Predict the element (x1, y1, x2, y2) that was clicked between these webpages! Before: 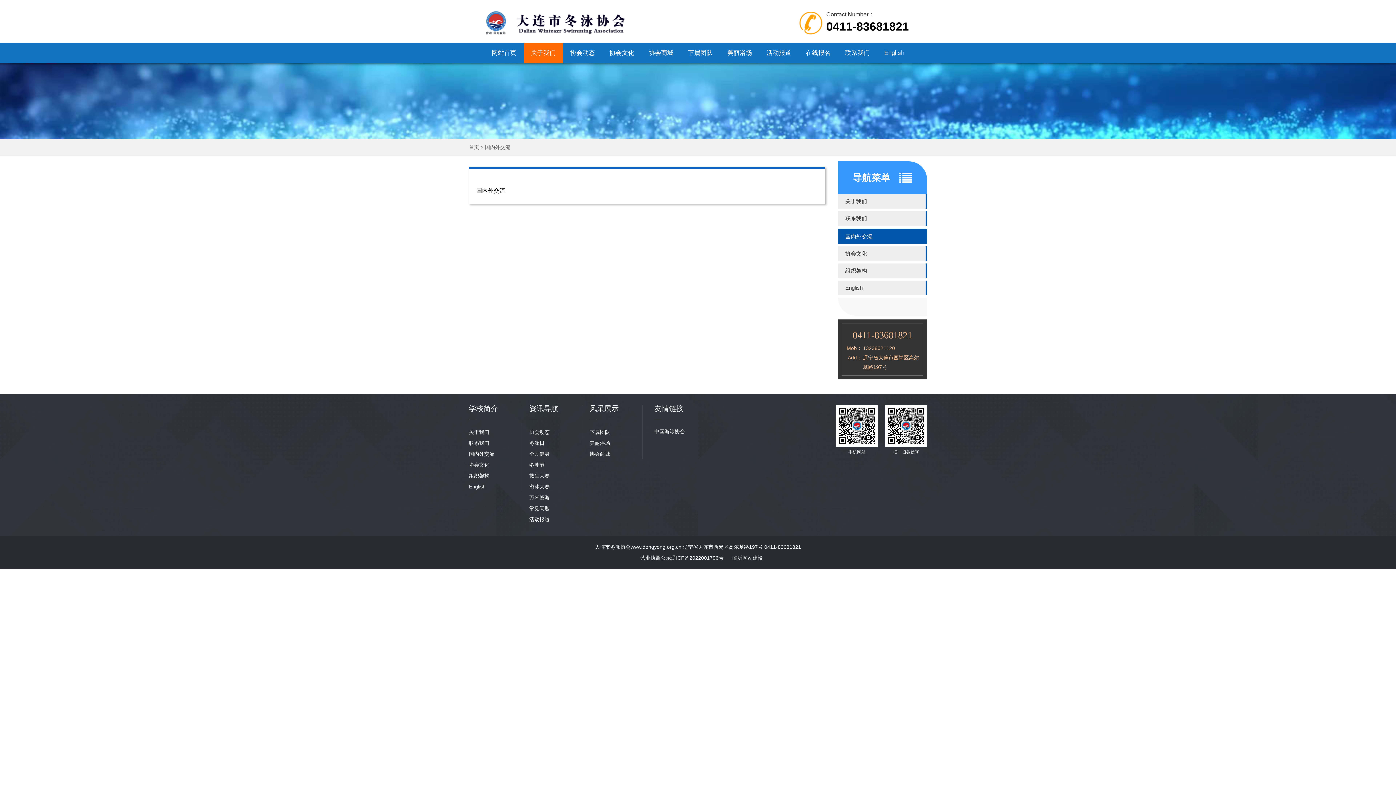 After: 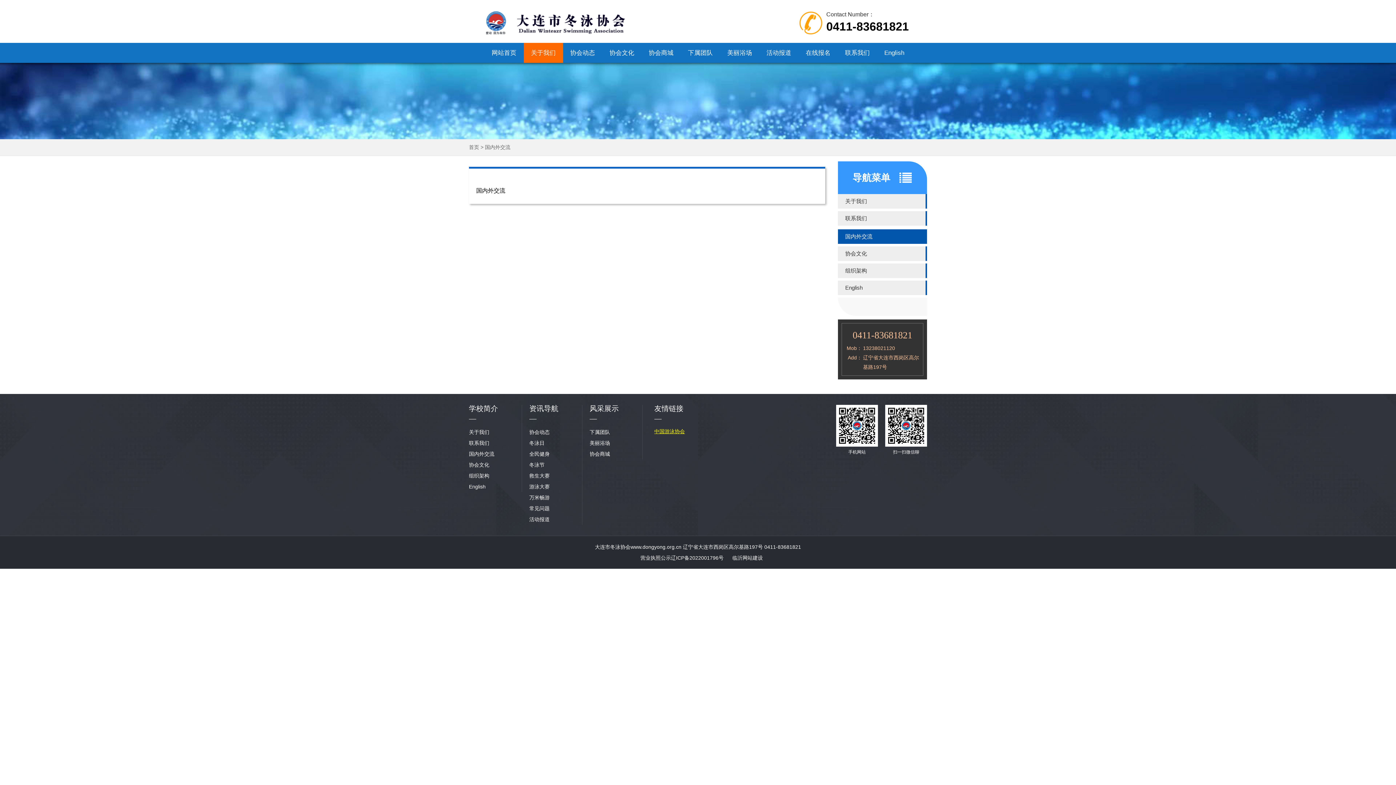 Action: label: 中国游泳协会 bbox: (654, 428, 688, 434)